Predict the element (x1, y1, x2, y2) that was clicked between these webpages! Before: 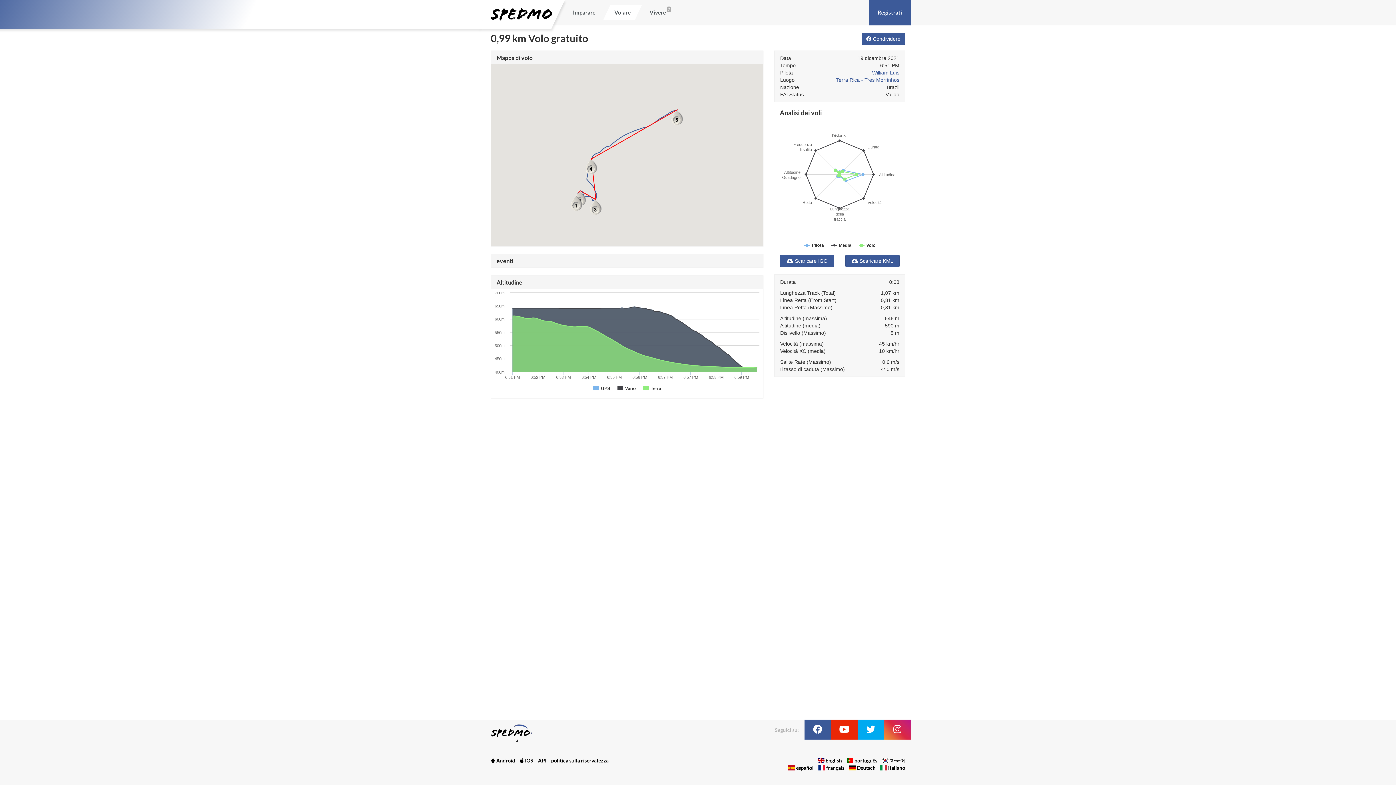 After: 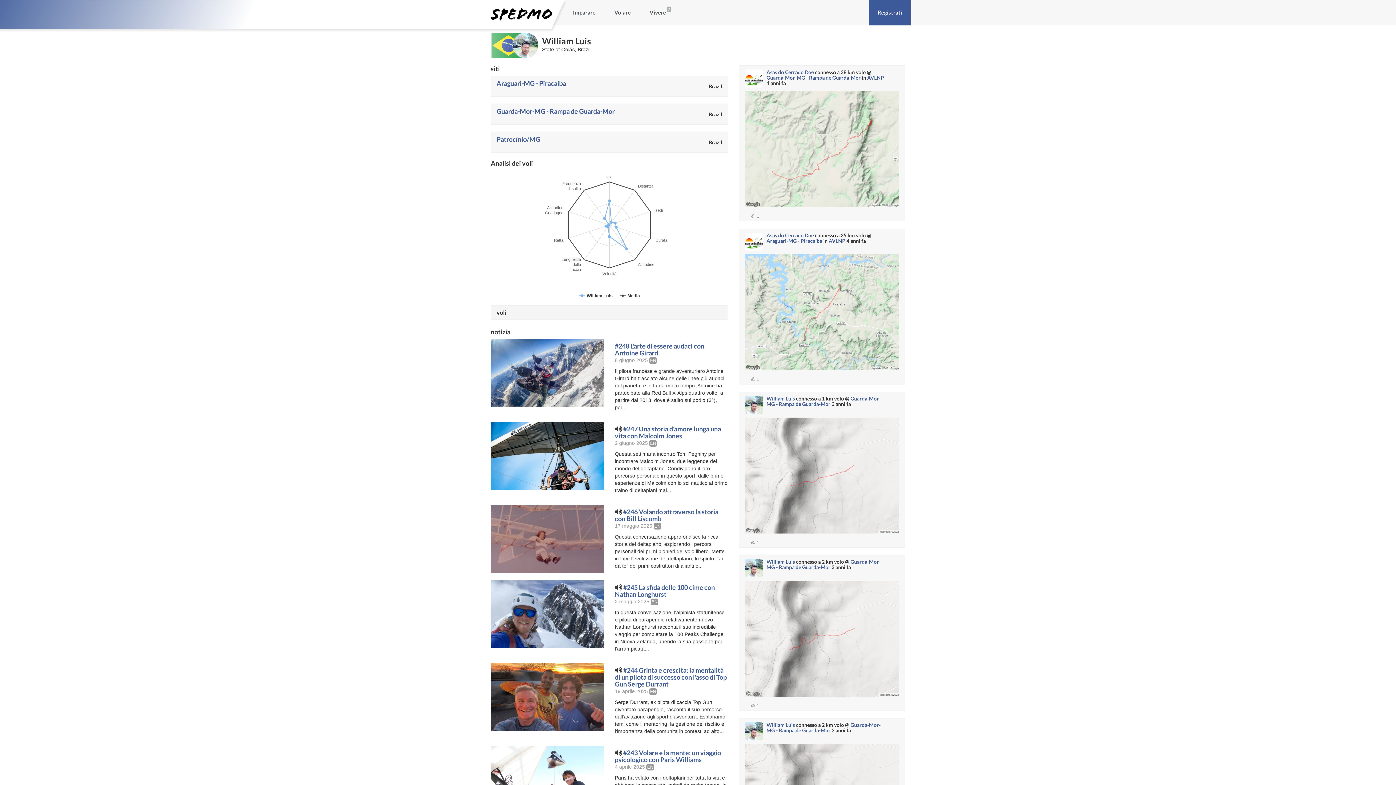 Action: bbox: (872, 69, 899, 75) label: William Luis